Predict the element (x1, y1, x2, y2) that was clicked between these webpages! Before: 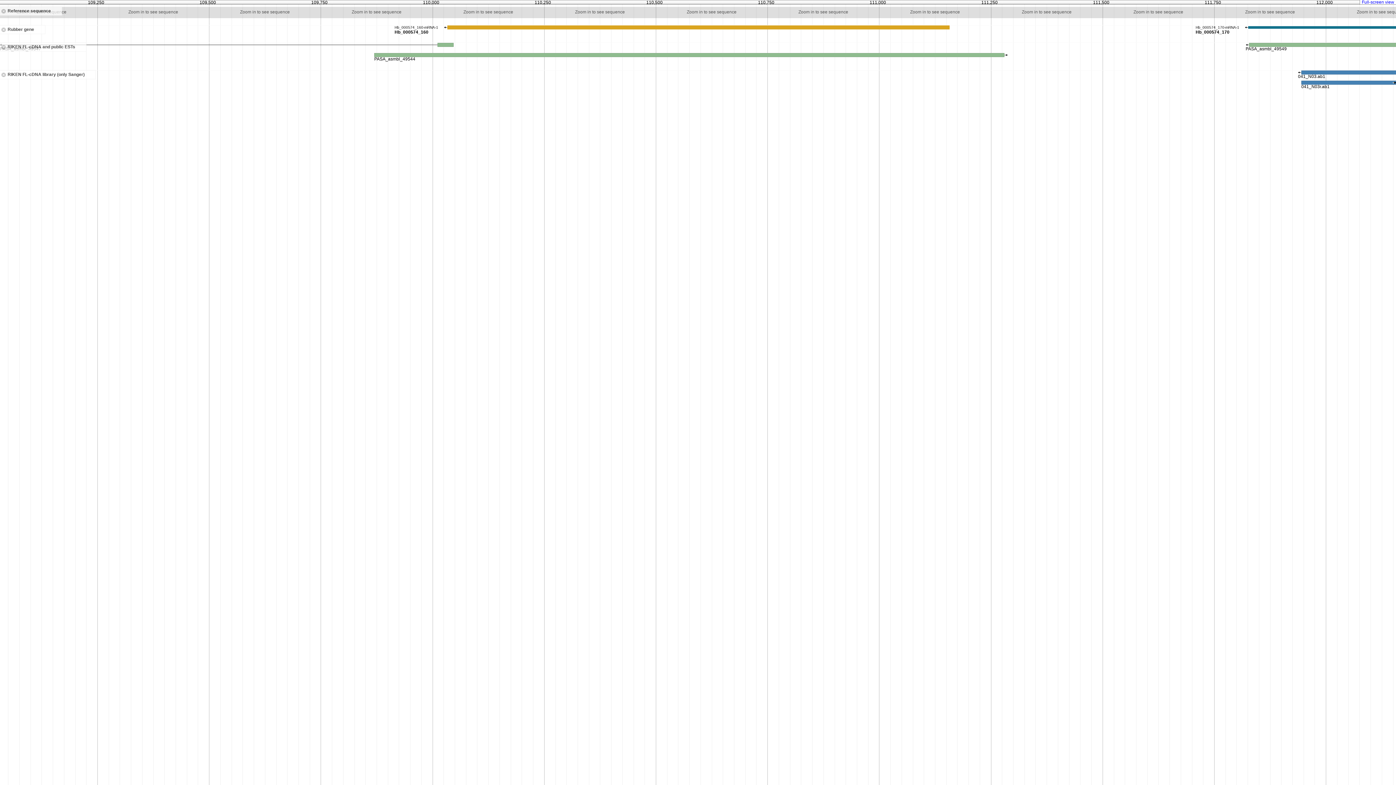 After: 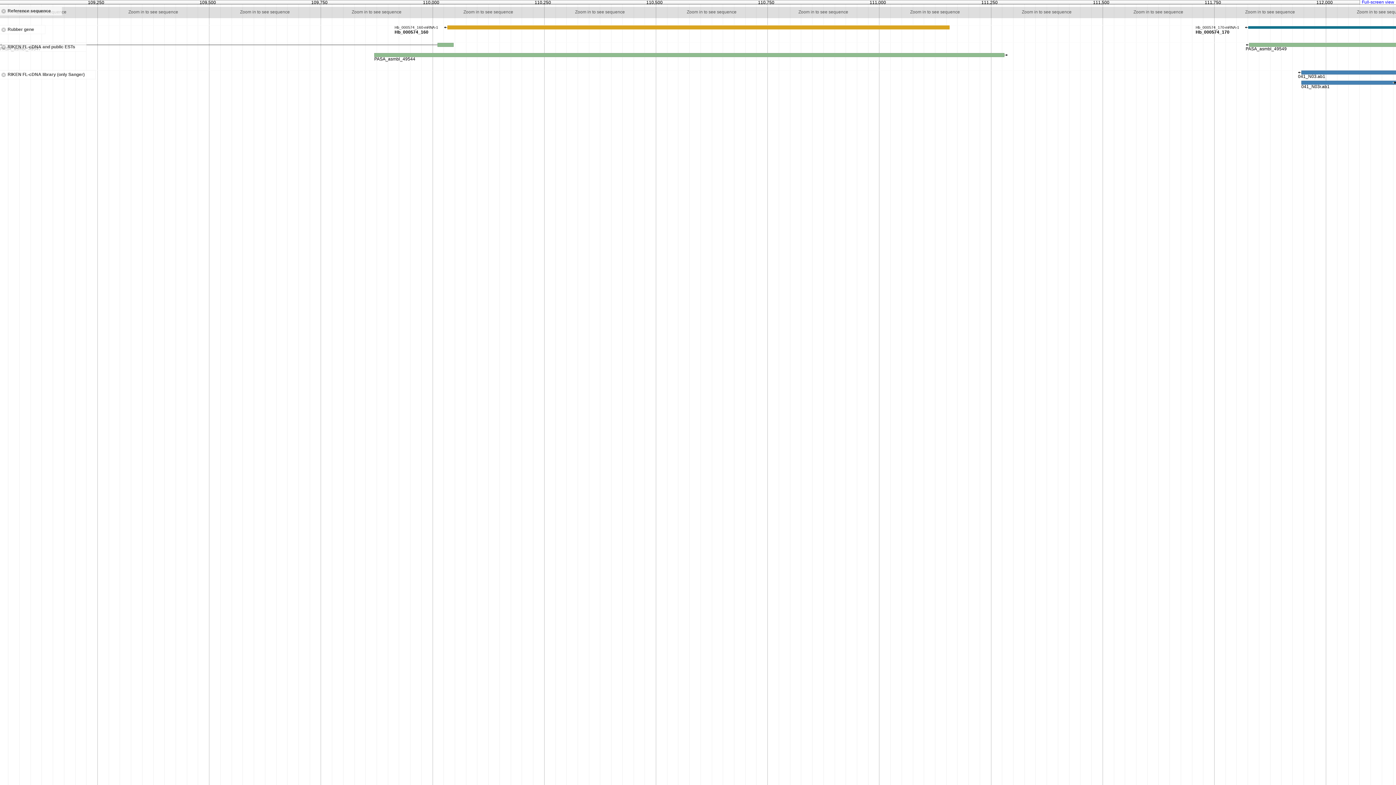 Action: label: Full-screen view bbox: (1360, 0, 1396, 4)